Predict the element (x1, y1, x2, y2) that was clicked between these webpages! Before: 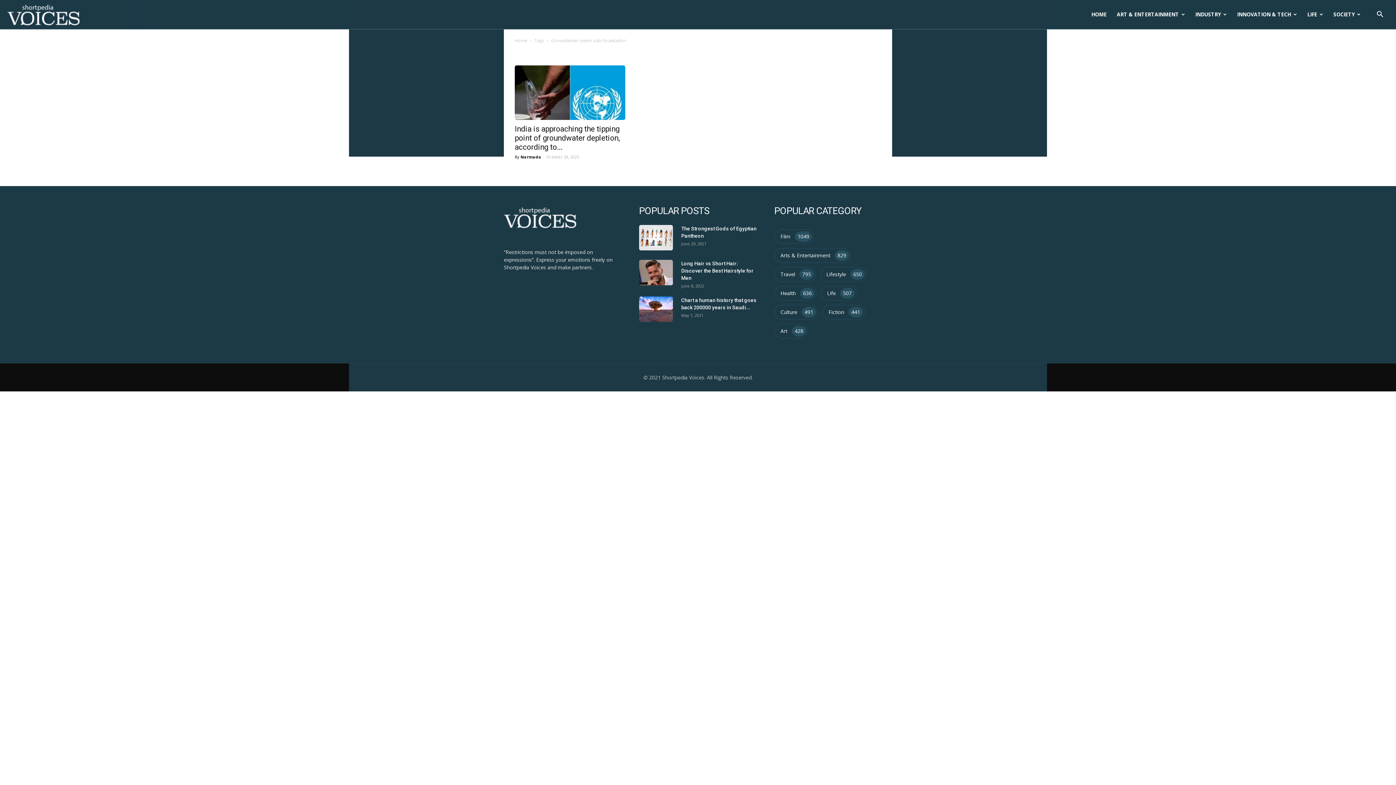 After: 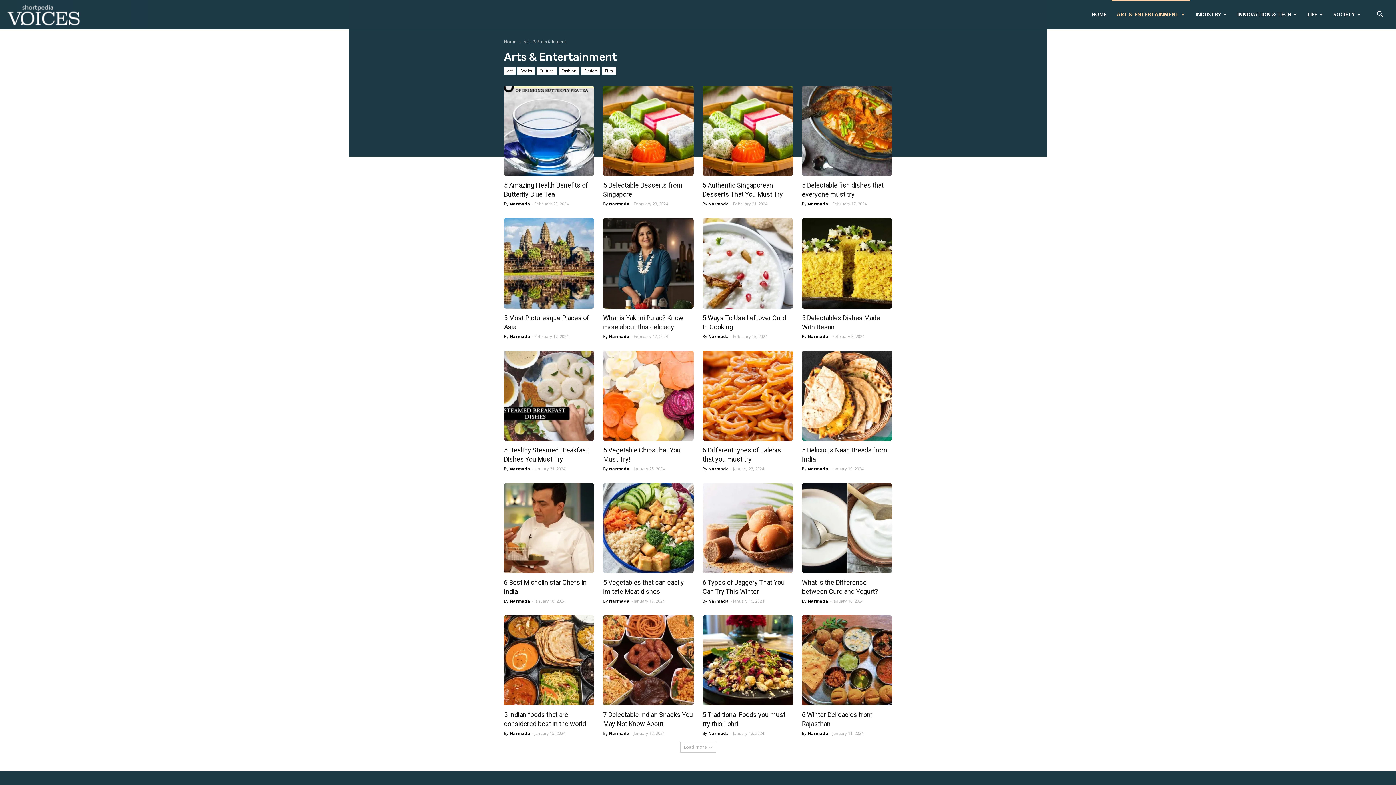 Action: label: Arts & Entertainment
829 bbox: (780, 252, 830, 258)